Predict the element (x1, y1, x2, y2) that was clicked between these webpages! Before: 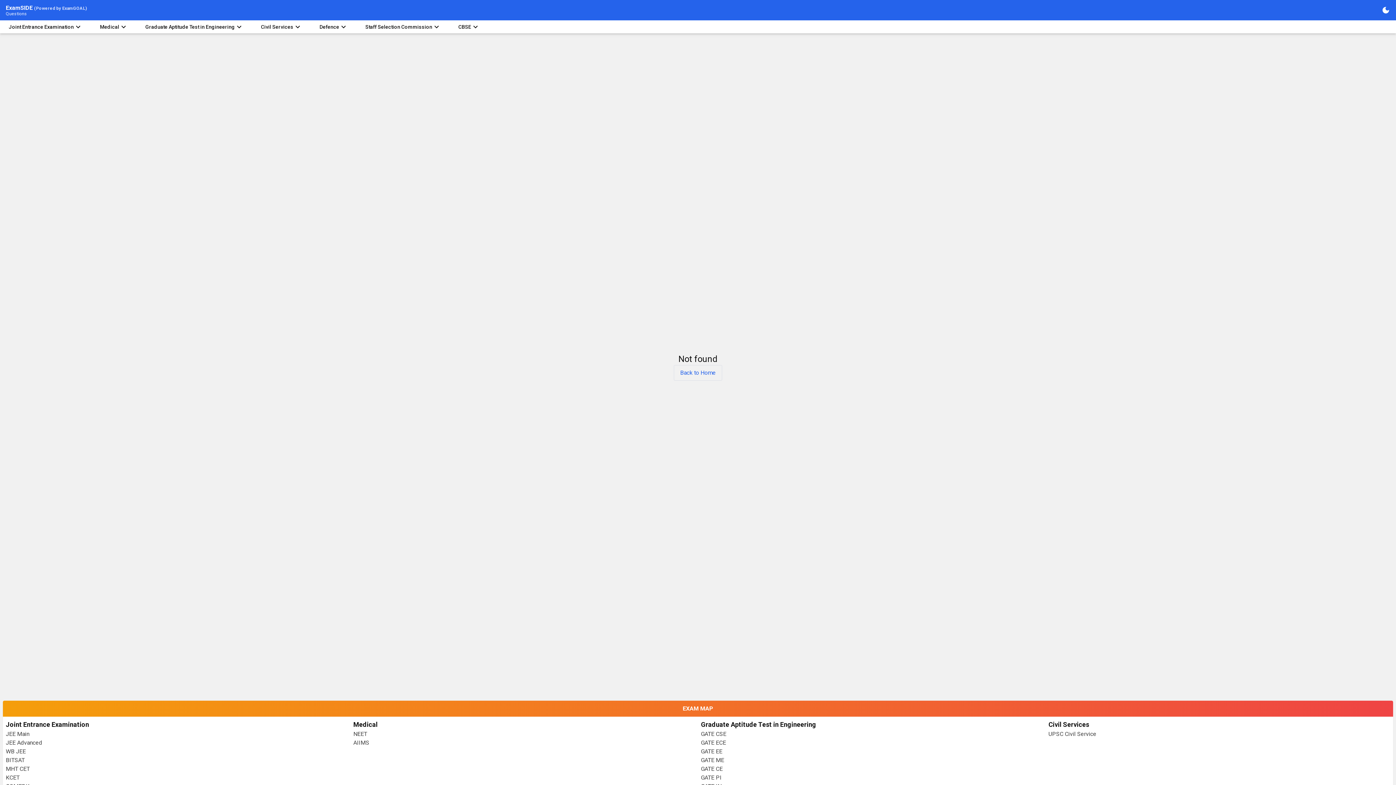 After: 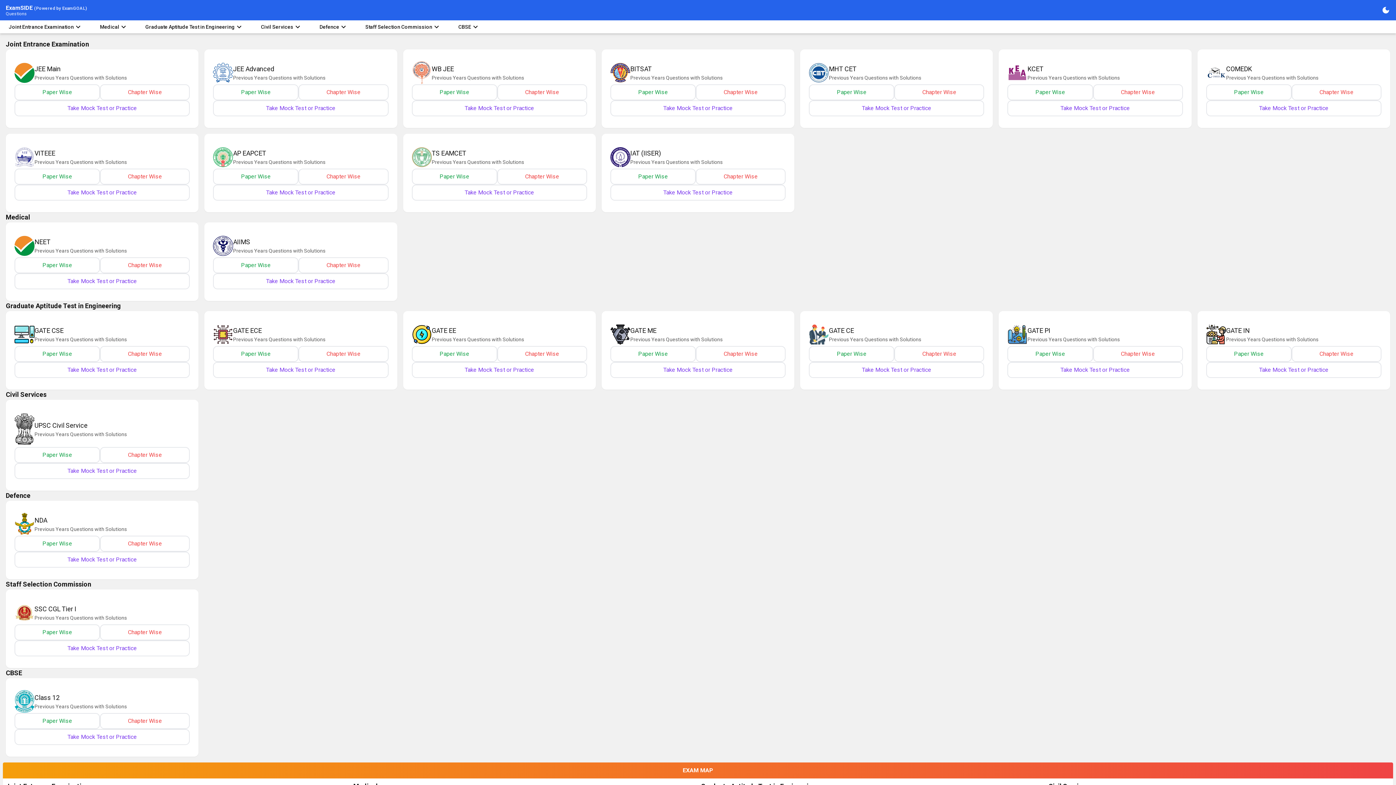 Action: label: ExamSIDE (Powered by ExamGOAL)
Questions bbox: (5, 3, 86, 16)